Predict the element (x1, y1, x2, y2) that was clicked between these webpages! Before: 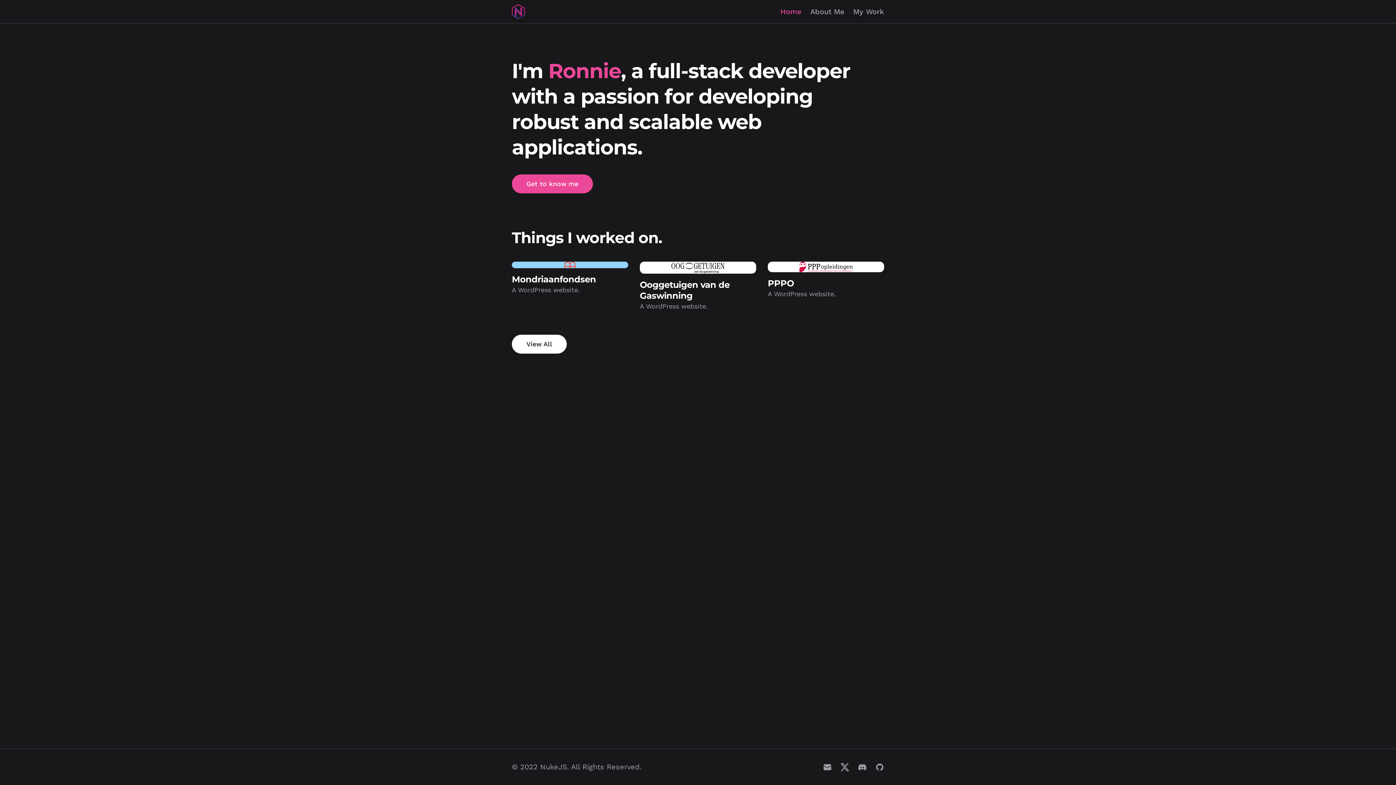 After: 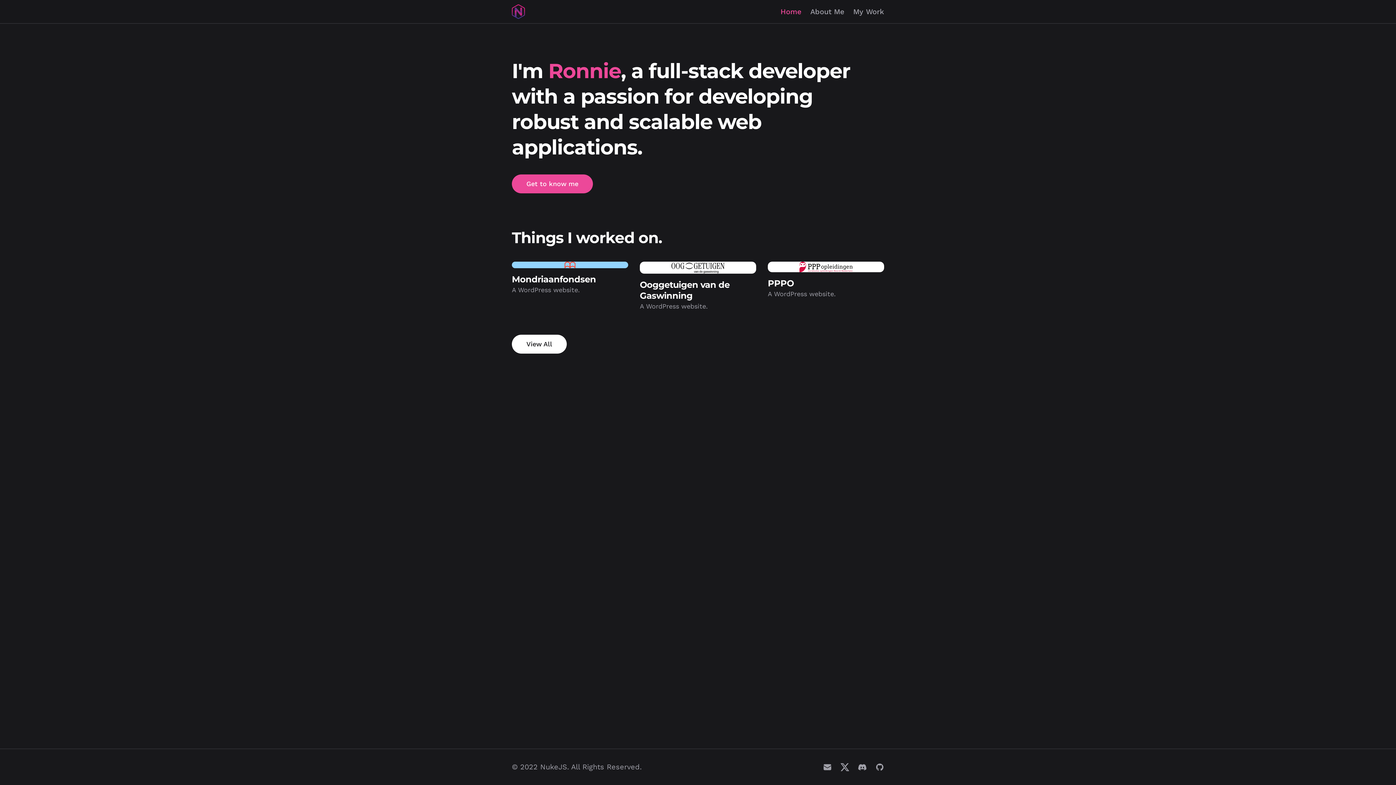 Action: label: Logo bbox: (512, 4, 525, 18)